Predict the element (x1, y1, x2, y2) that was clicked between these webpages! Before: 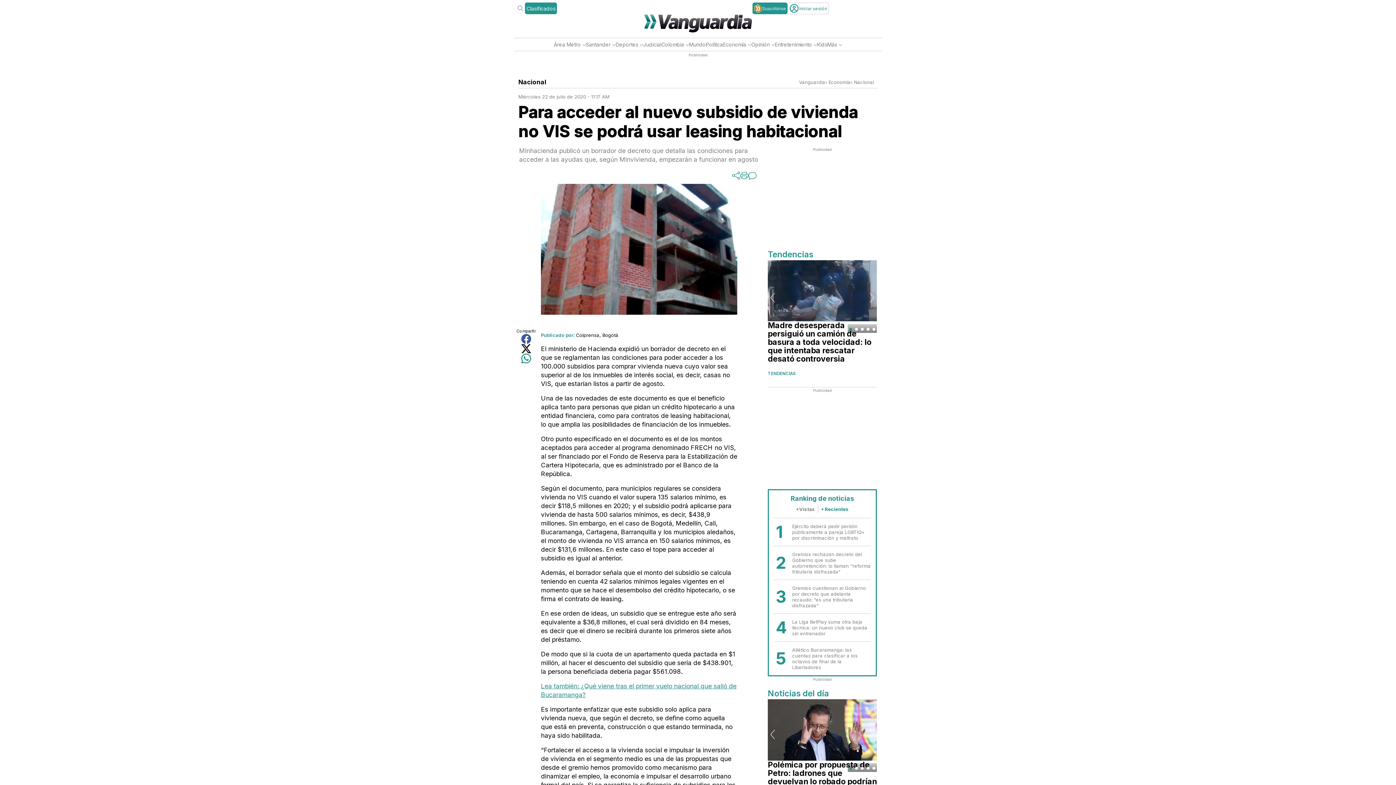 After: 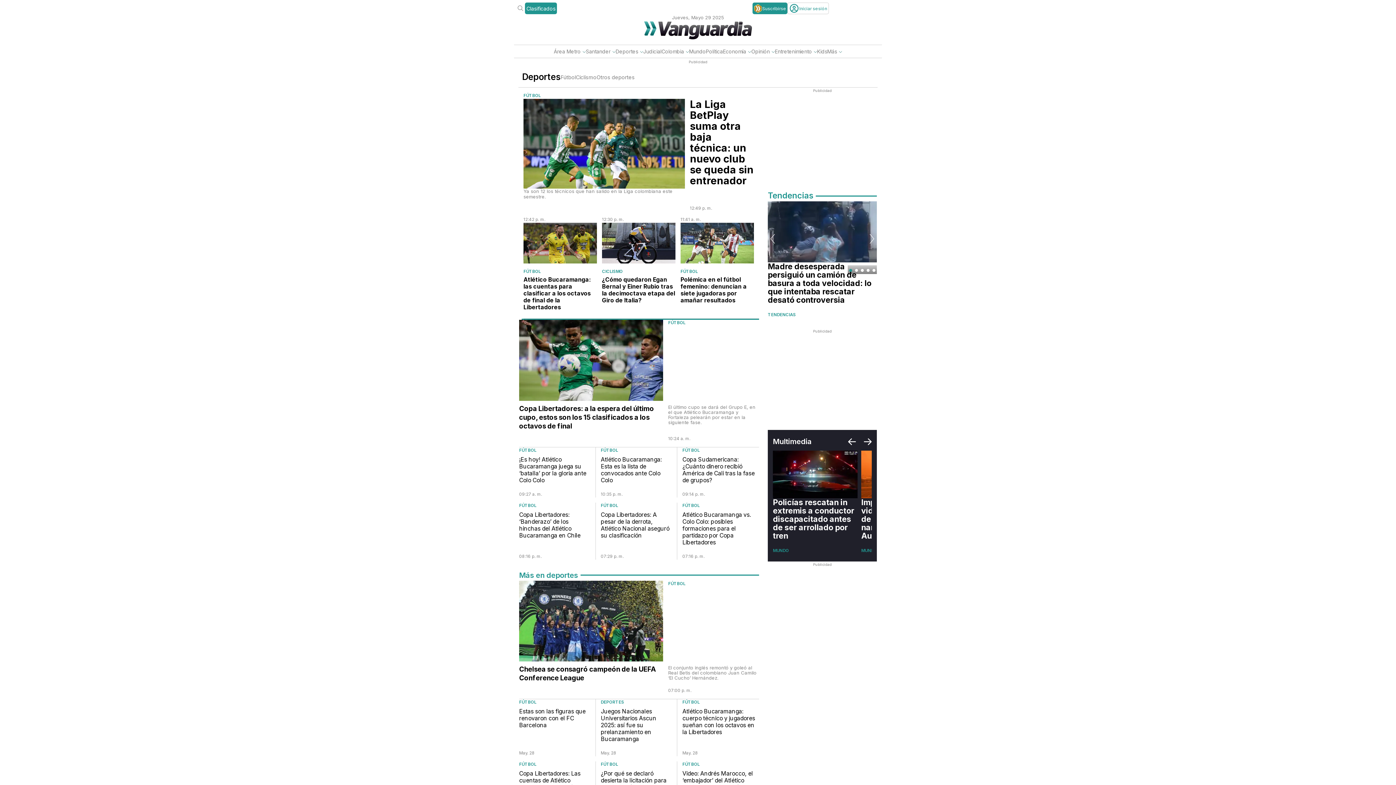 Action: label: Deportes bbox: (615, 40, 638, 48)